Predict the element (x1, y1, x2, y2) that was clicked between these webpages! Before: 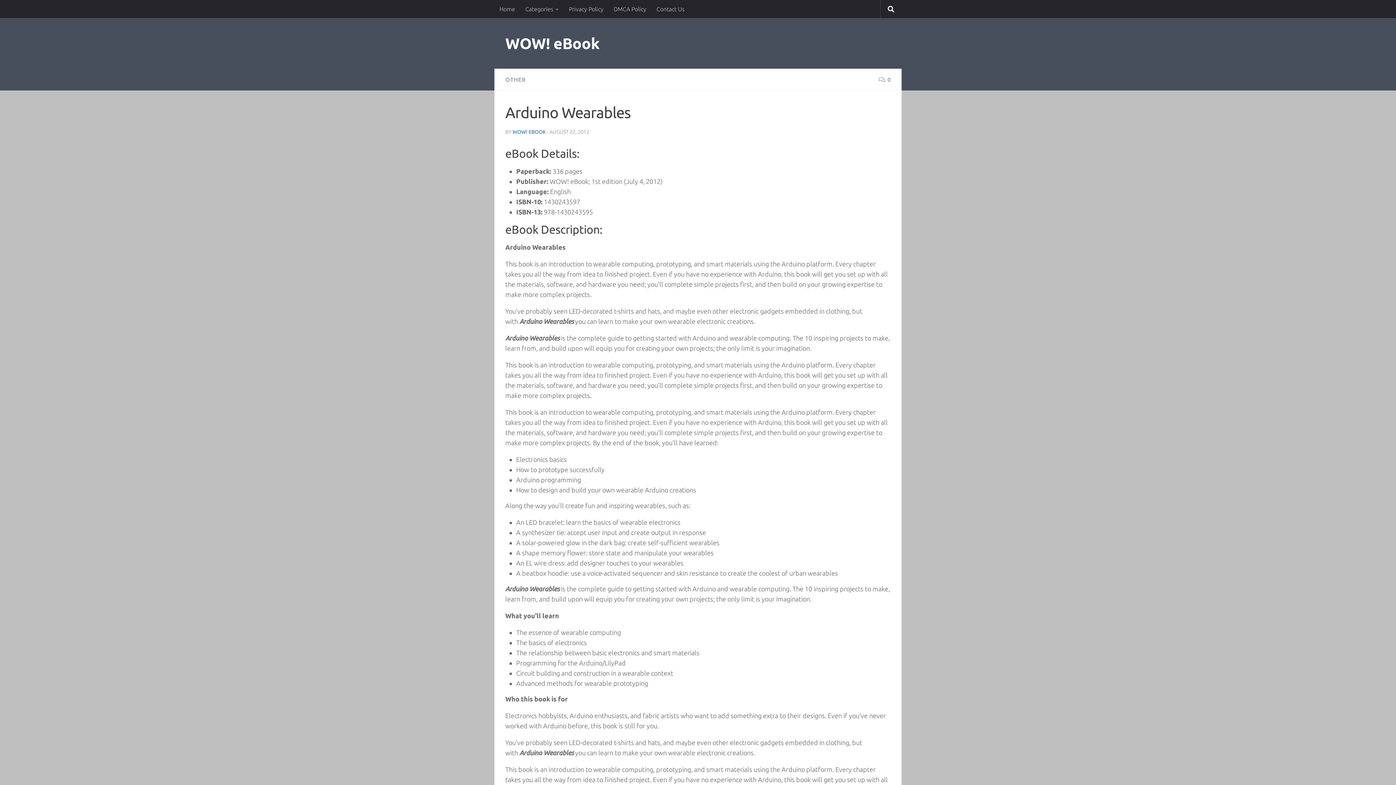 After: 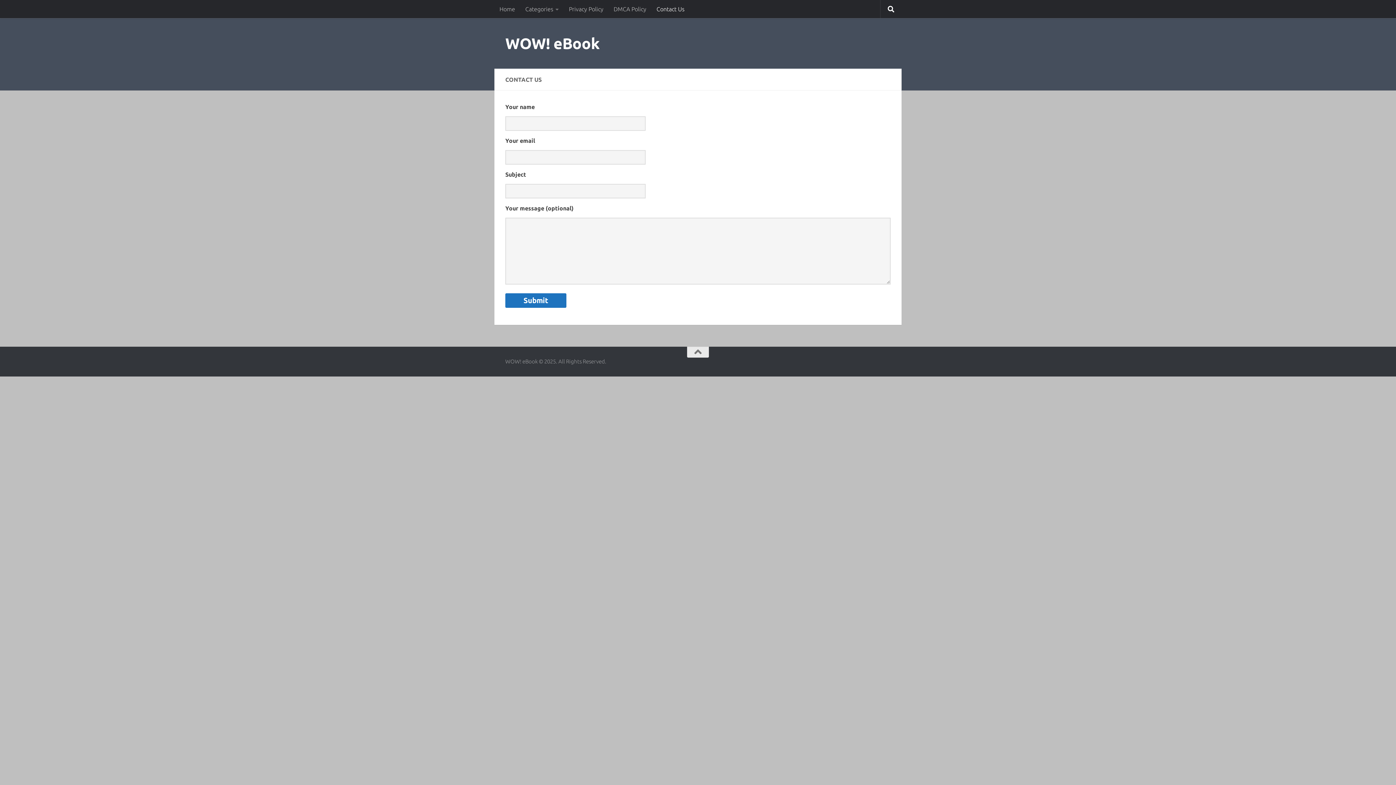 Action: bbox: (651, 0, 689, 18) label: Contact Us